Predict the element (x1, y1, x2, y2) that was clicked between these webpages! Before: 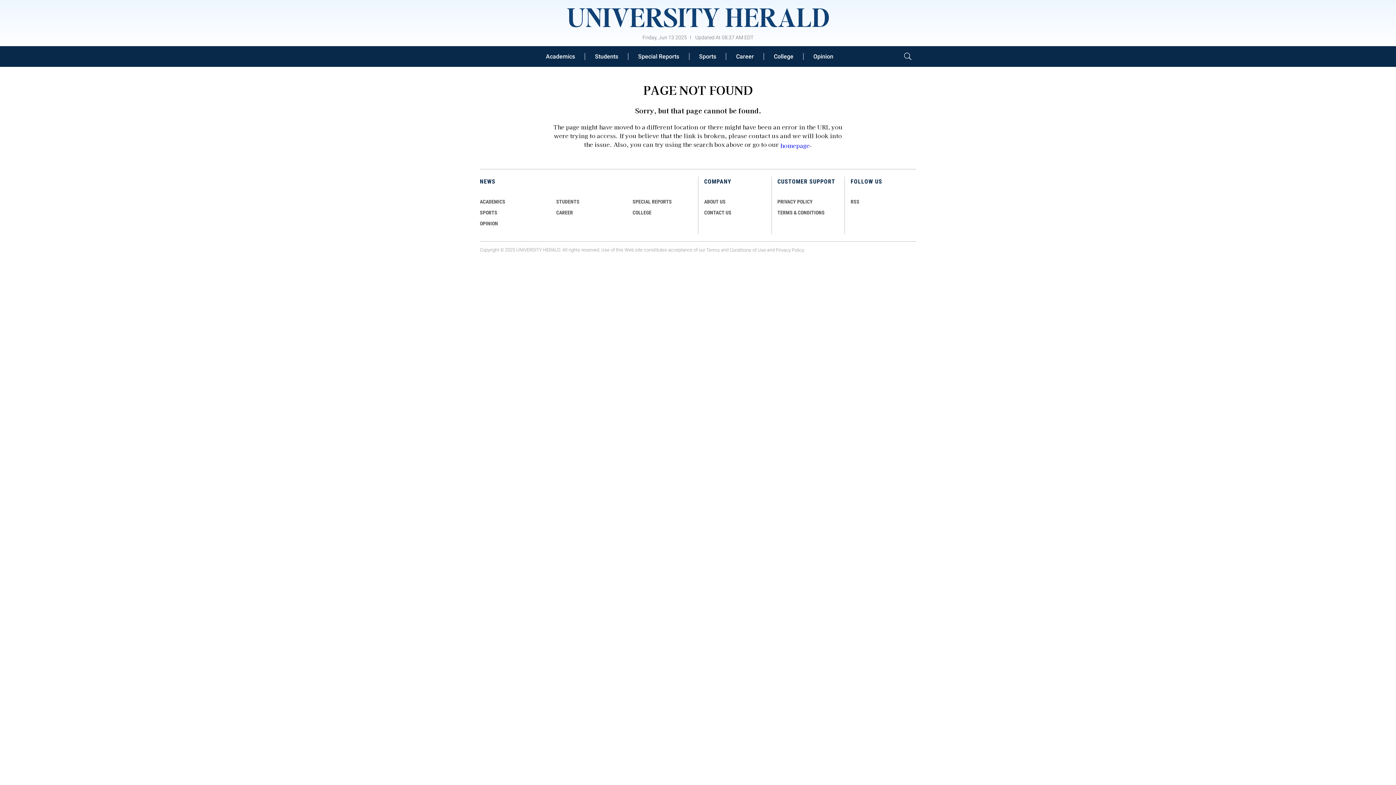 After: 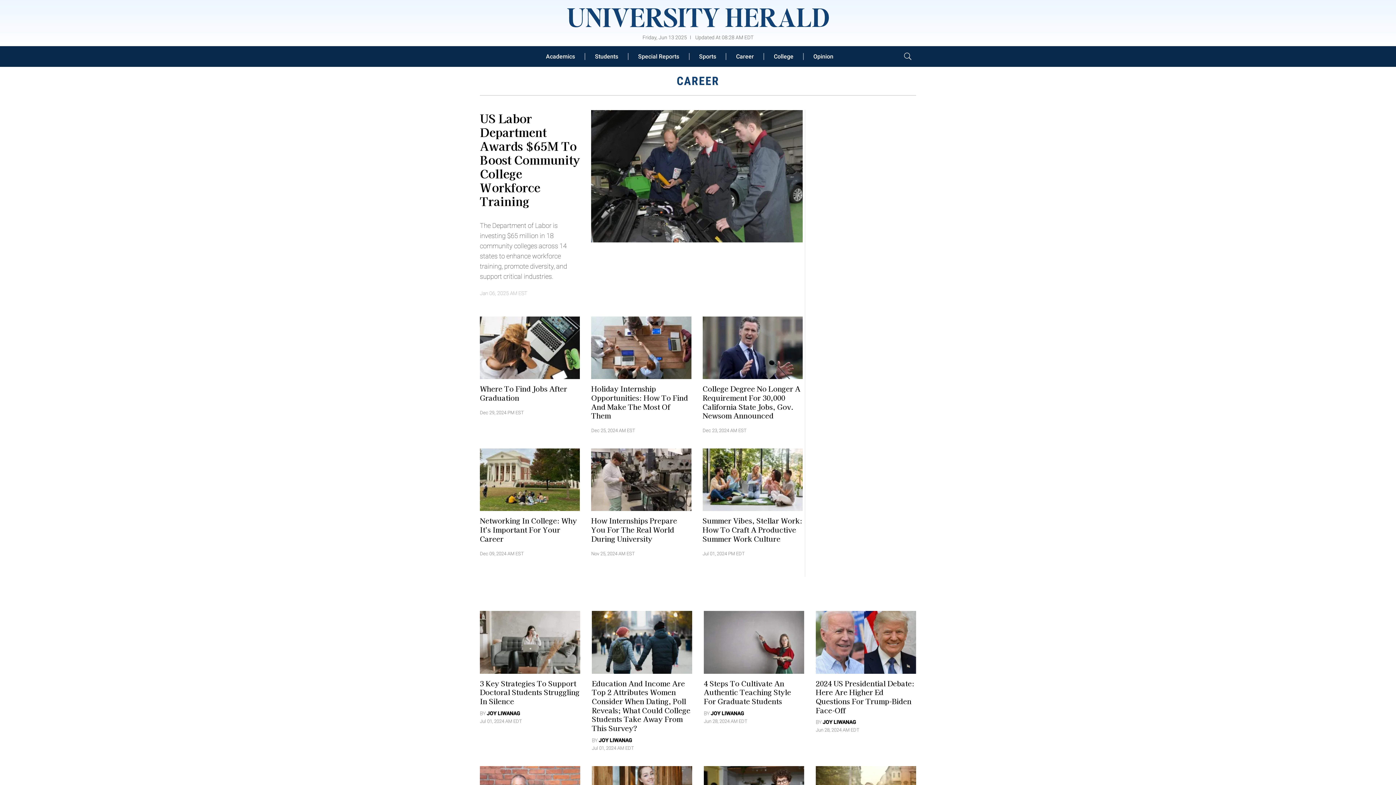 Action: bbox: (556, 209, 573, 215) label: CAREER